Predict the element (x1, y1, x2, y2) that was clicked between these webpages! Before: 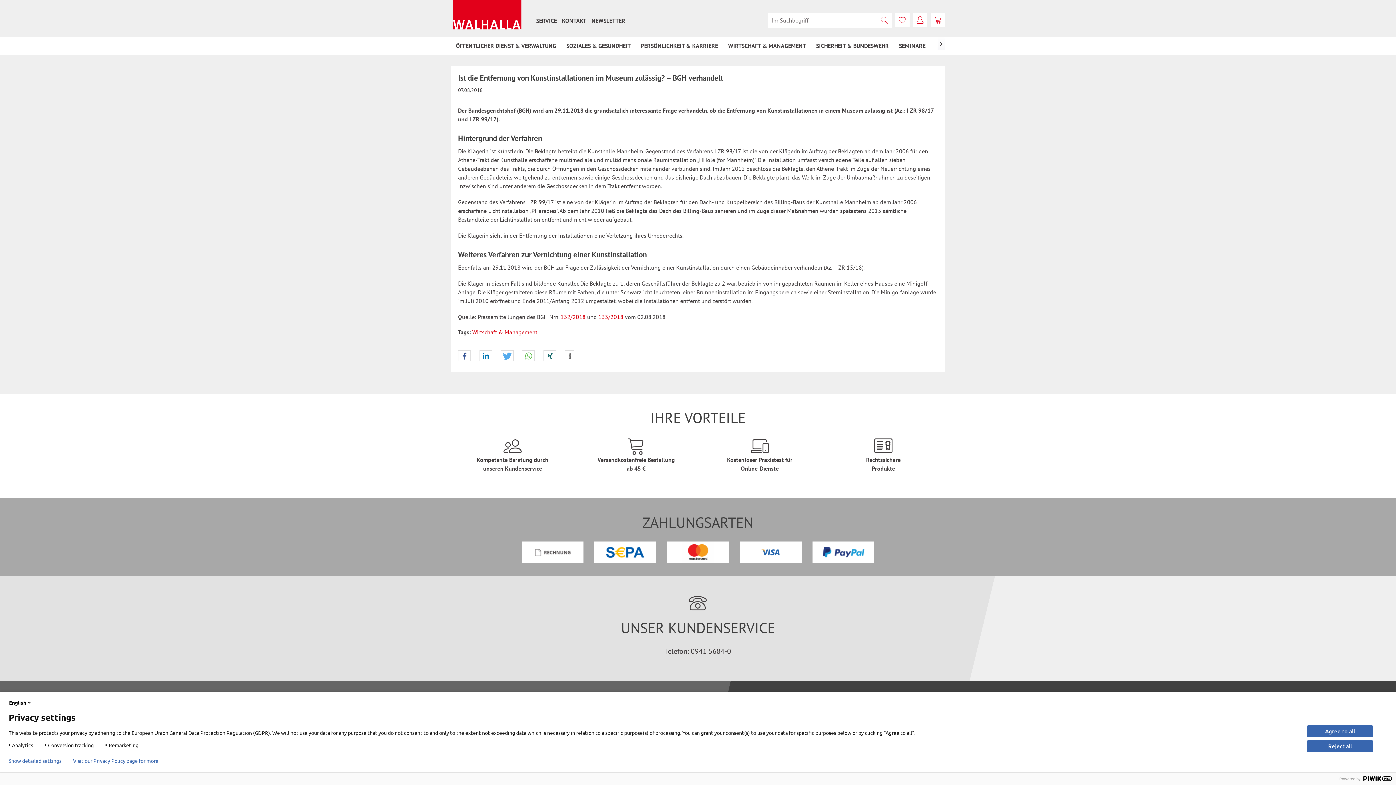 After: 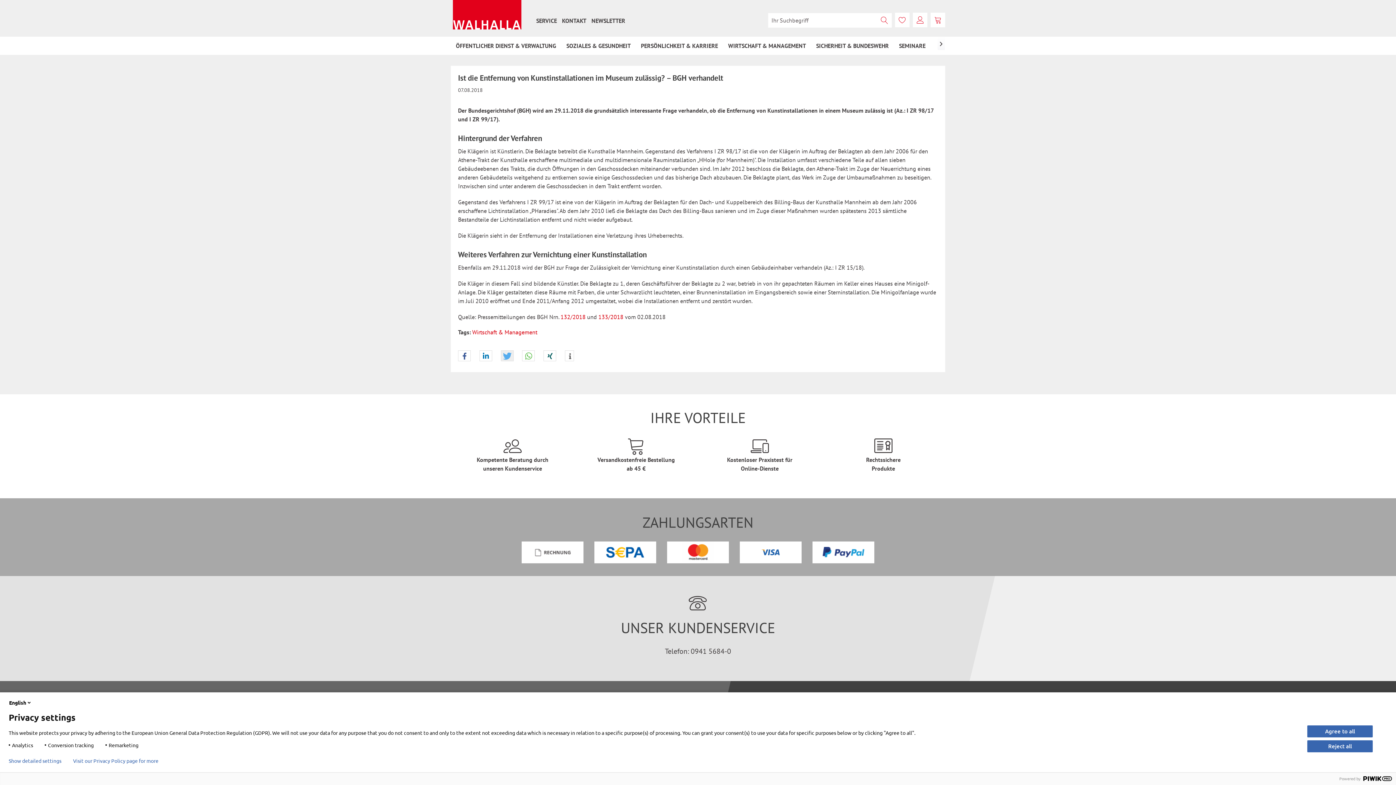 Action: label: Bei Twitter teilen bbox: (501, 350, 513, 361)